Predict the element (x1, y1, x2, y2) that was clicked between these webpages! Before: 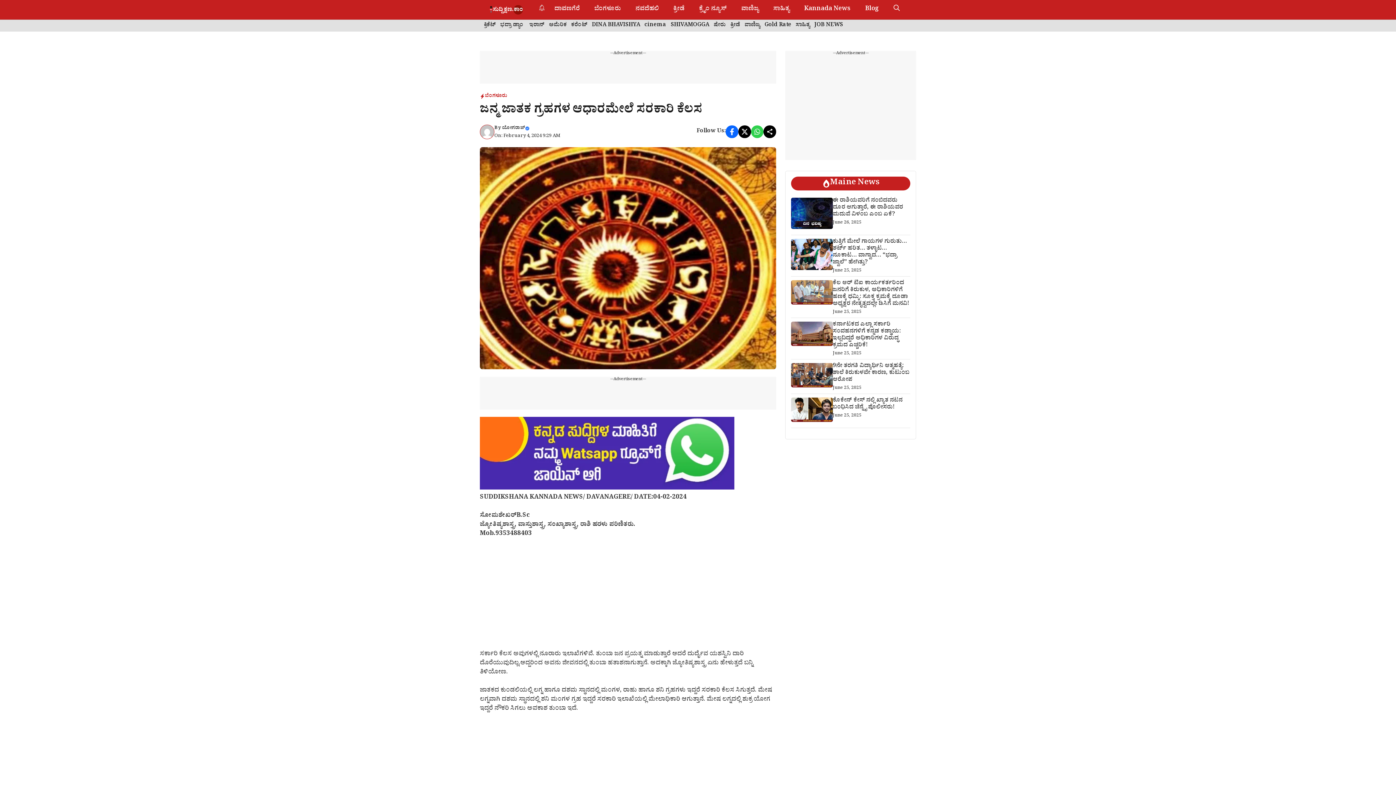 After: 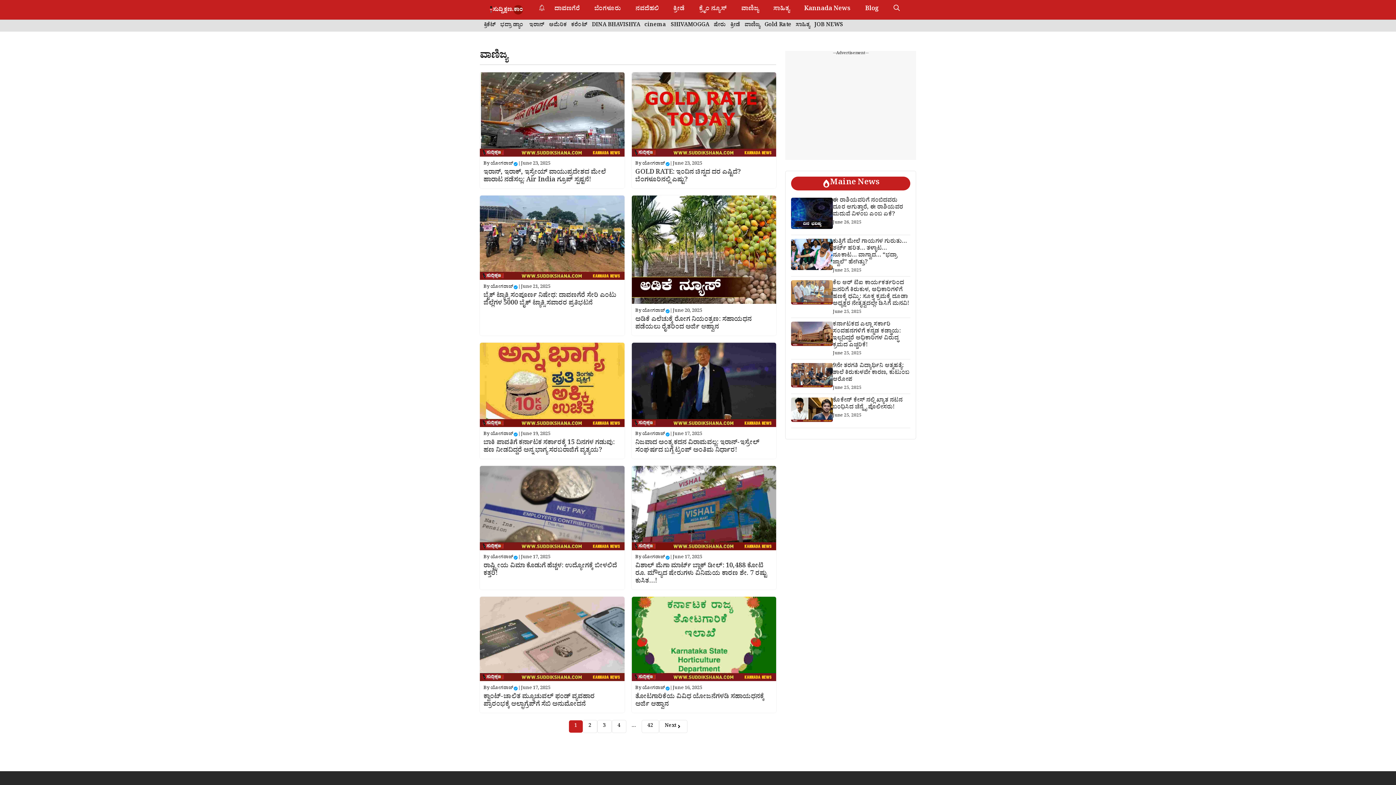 Action: bbox: (742, 21, 762, 29) label: ವಾಣಿಜ್ಯ